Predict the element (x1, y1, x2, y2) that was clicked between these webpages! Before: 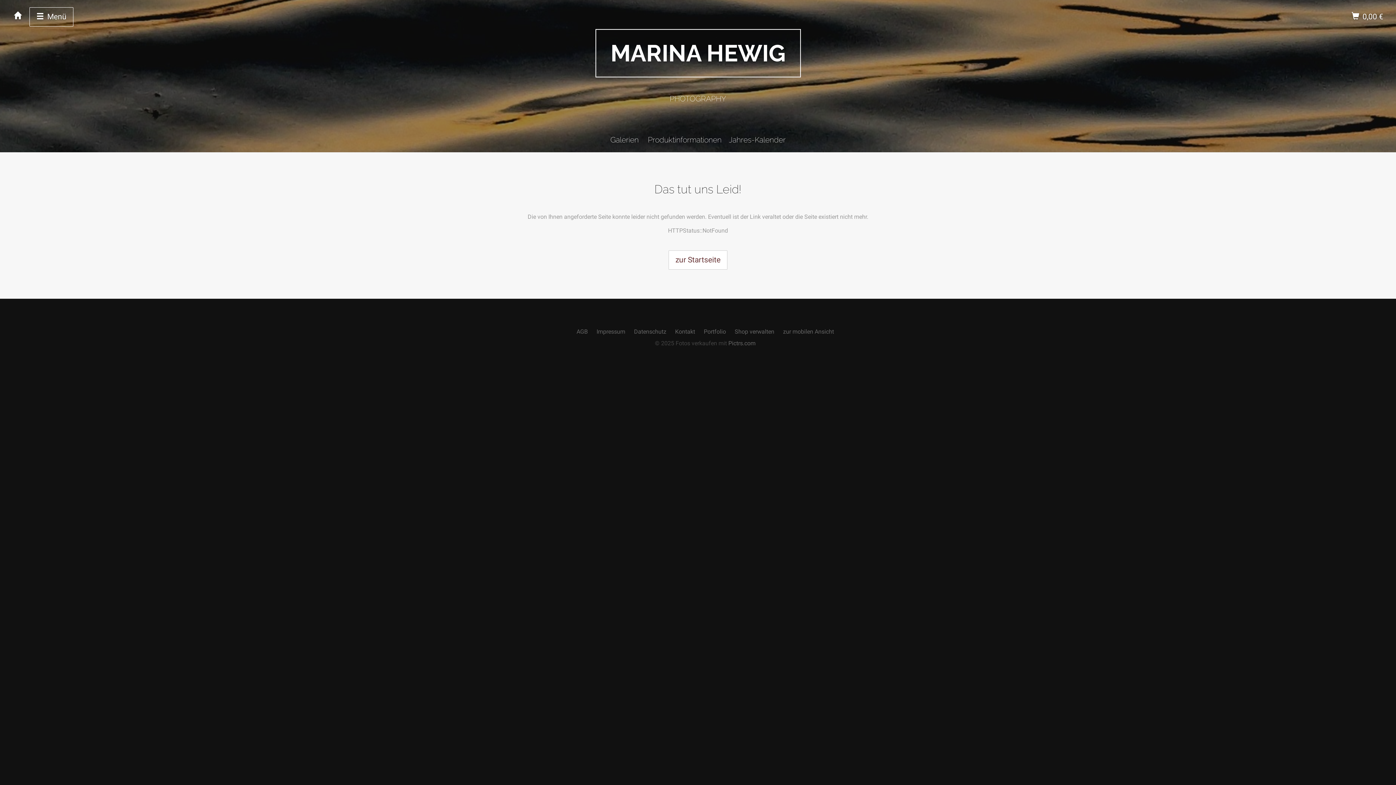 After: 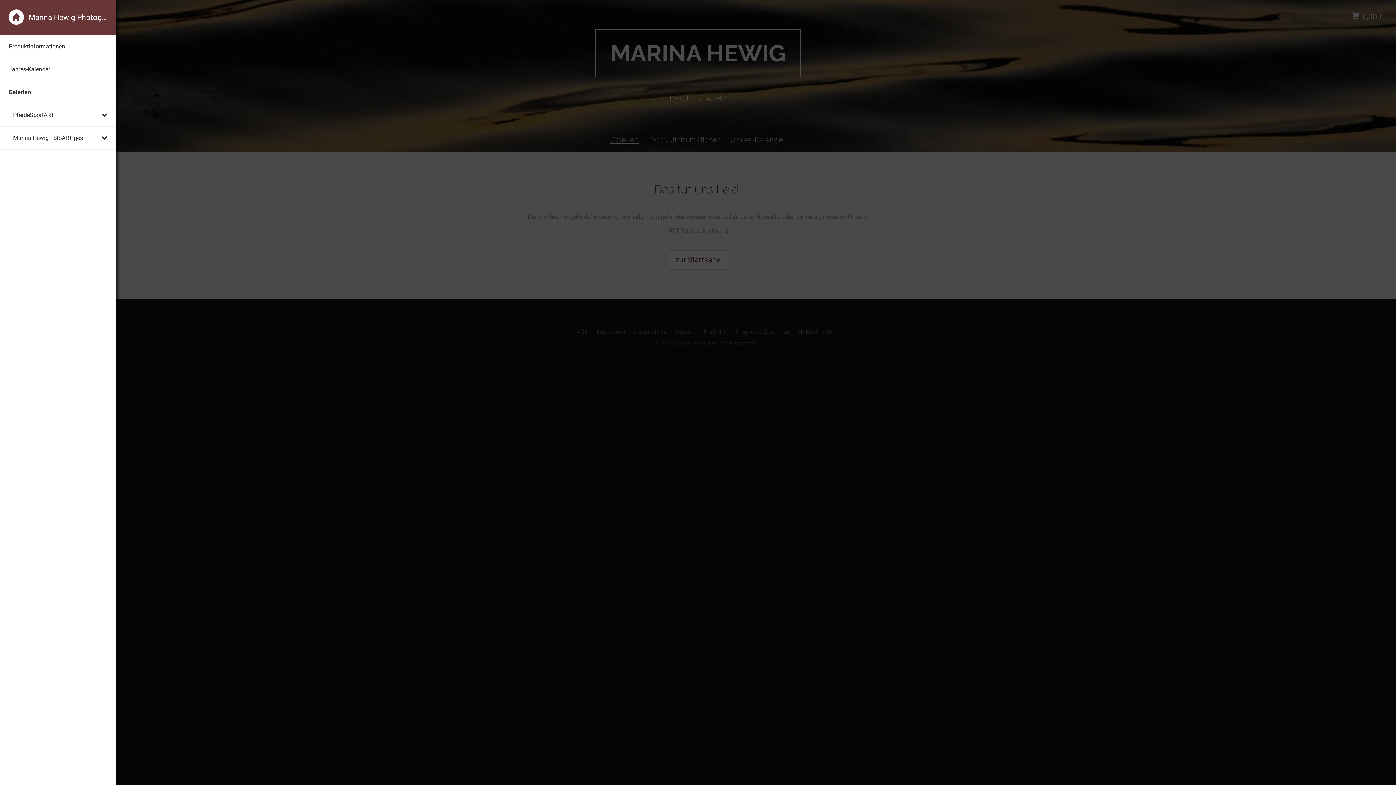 Action: label: Galerien bbox: (610, 135, 638, 144)